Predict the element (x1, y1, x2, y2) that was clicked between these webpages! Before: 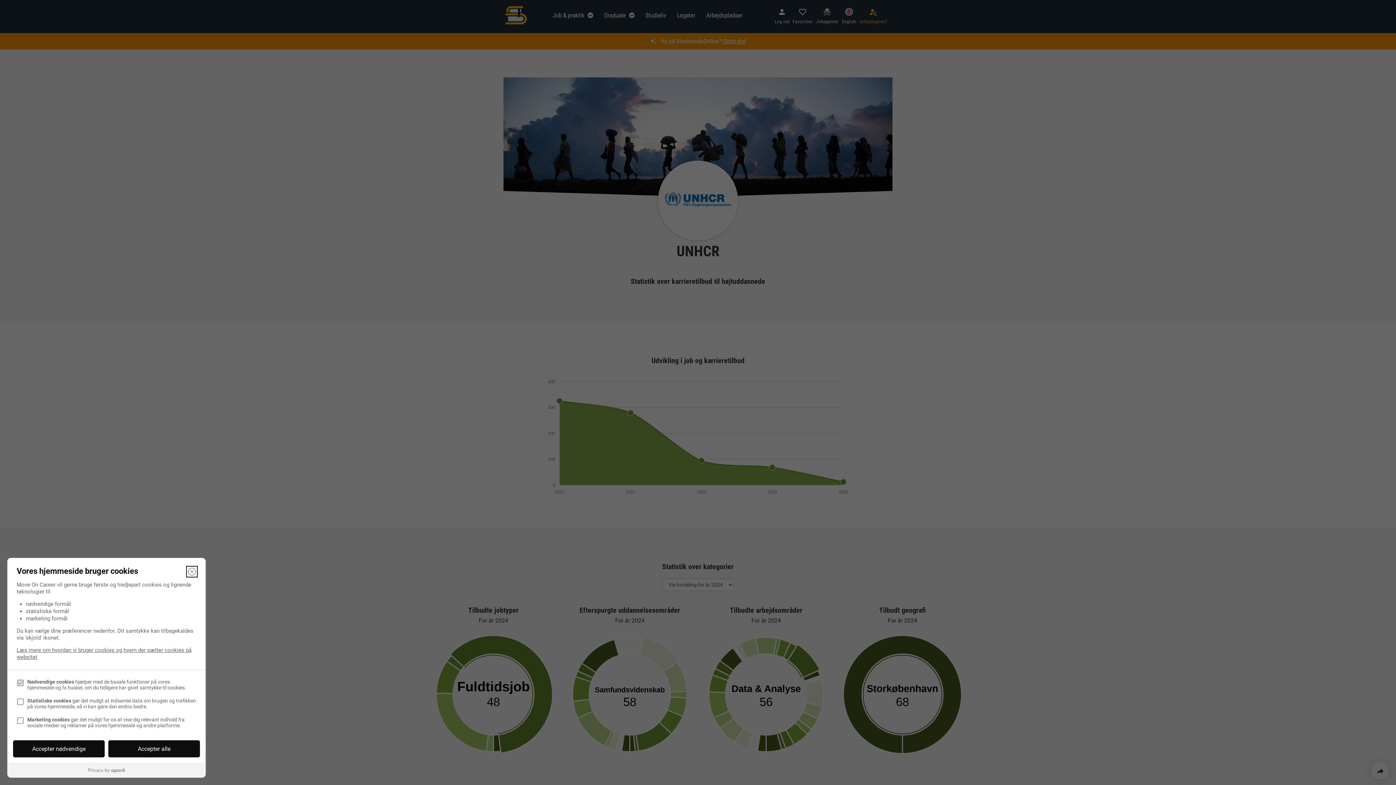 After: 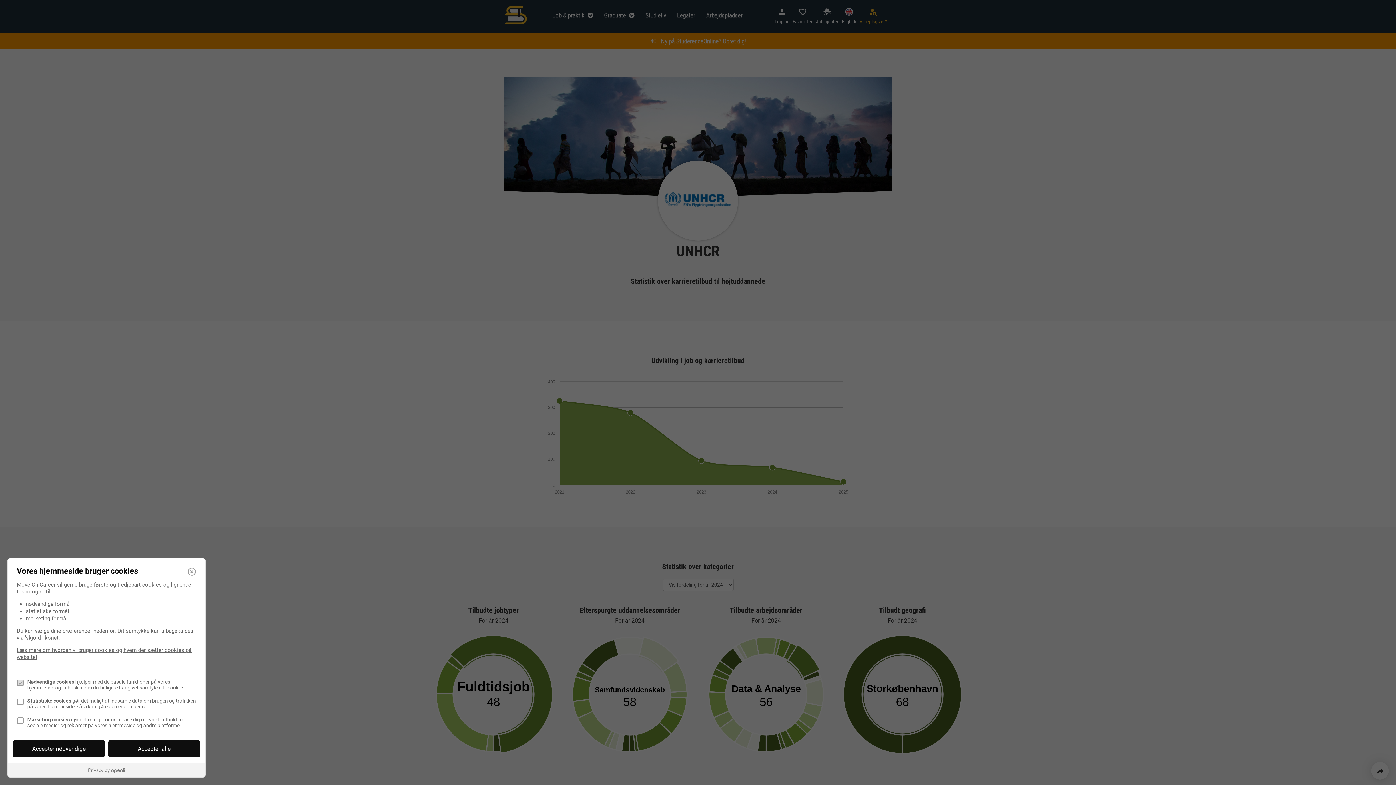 Action: bbox: (7, 763, 205, 777)